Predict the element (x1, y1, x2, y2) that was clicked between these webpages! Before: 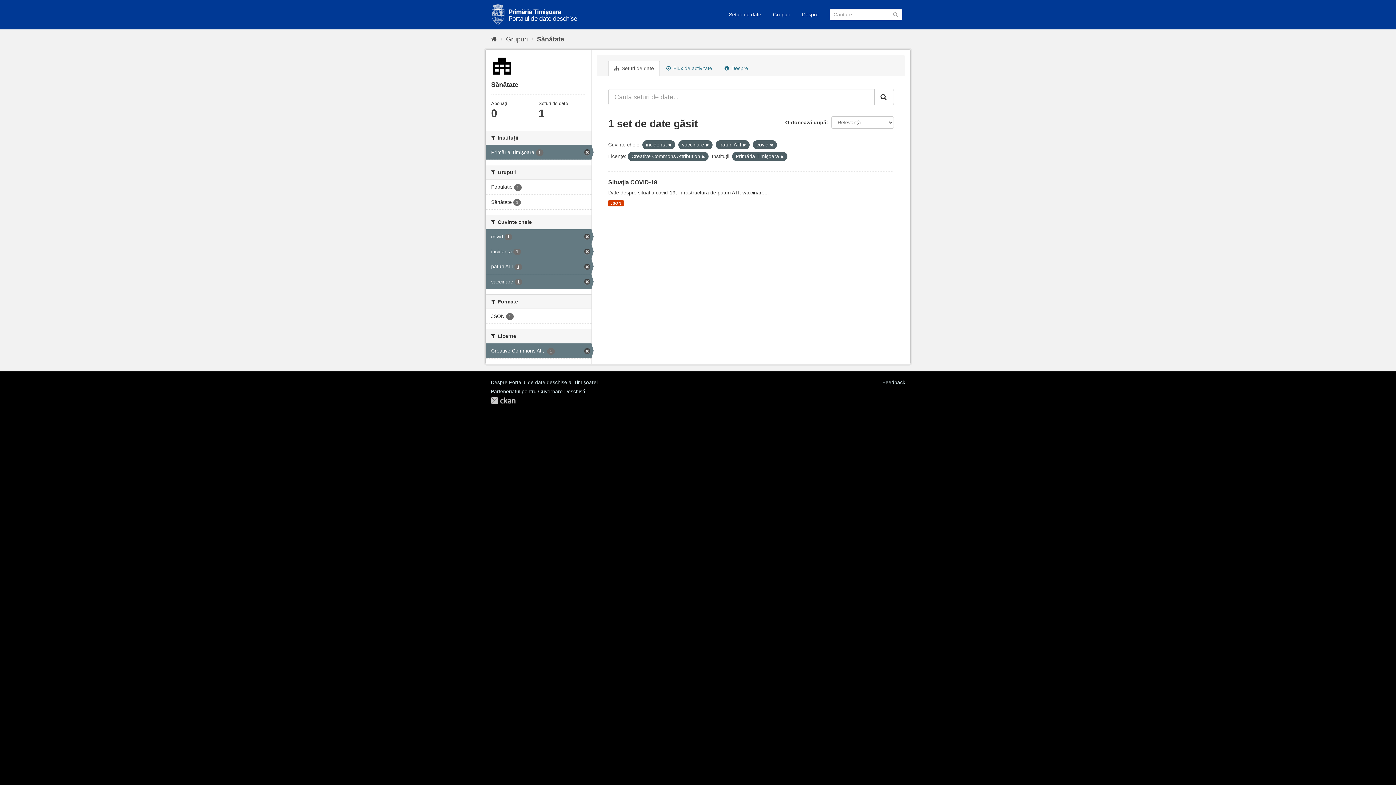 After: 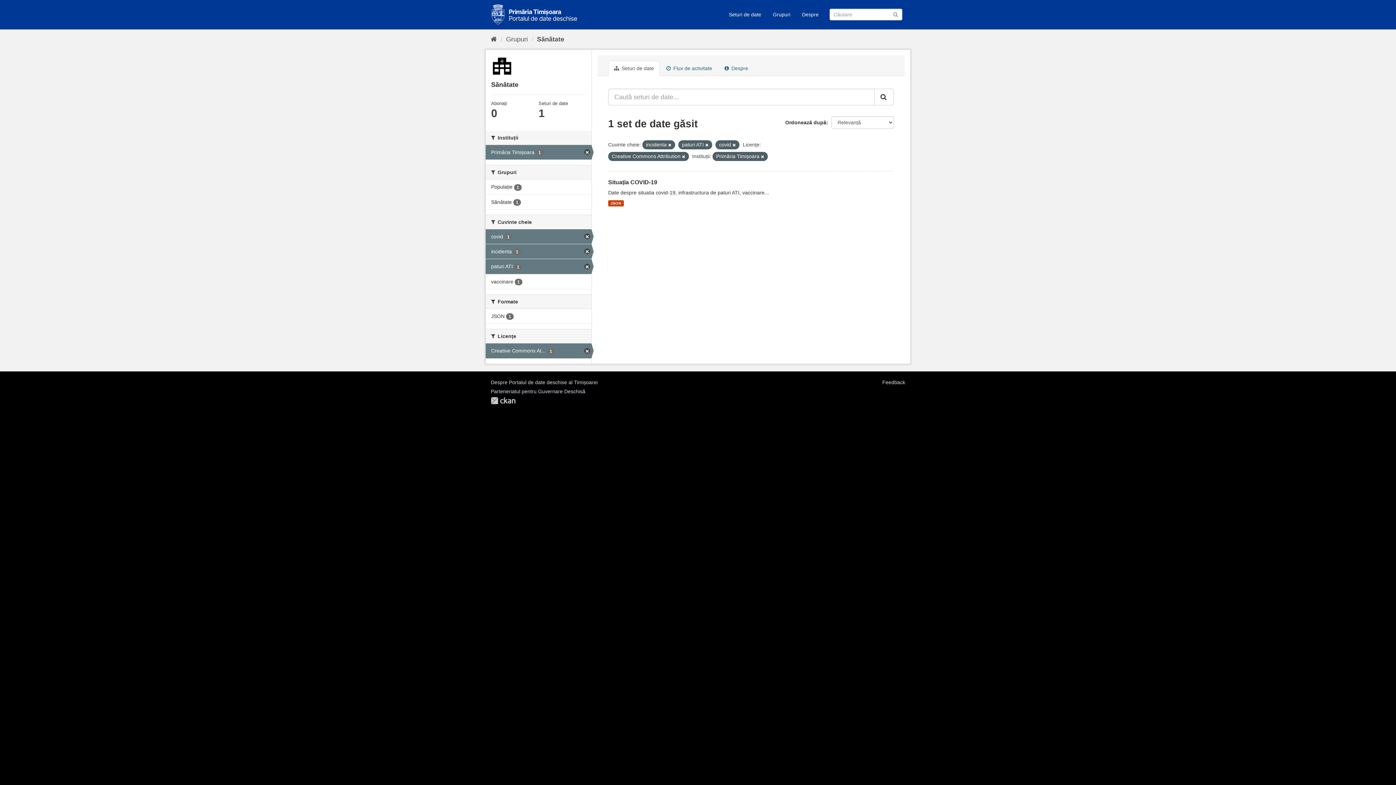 Action: label: vaccinare 1 bbox: (485, 274, 591, 289)